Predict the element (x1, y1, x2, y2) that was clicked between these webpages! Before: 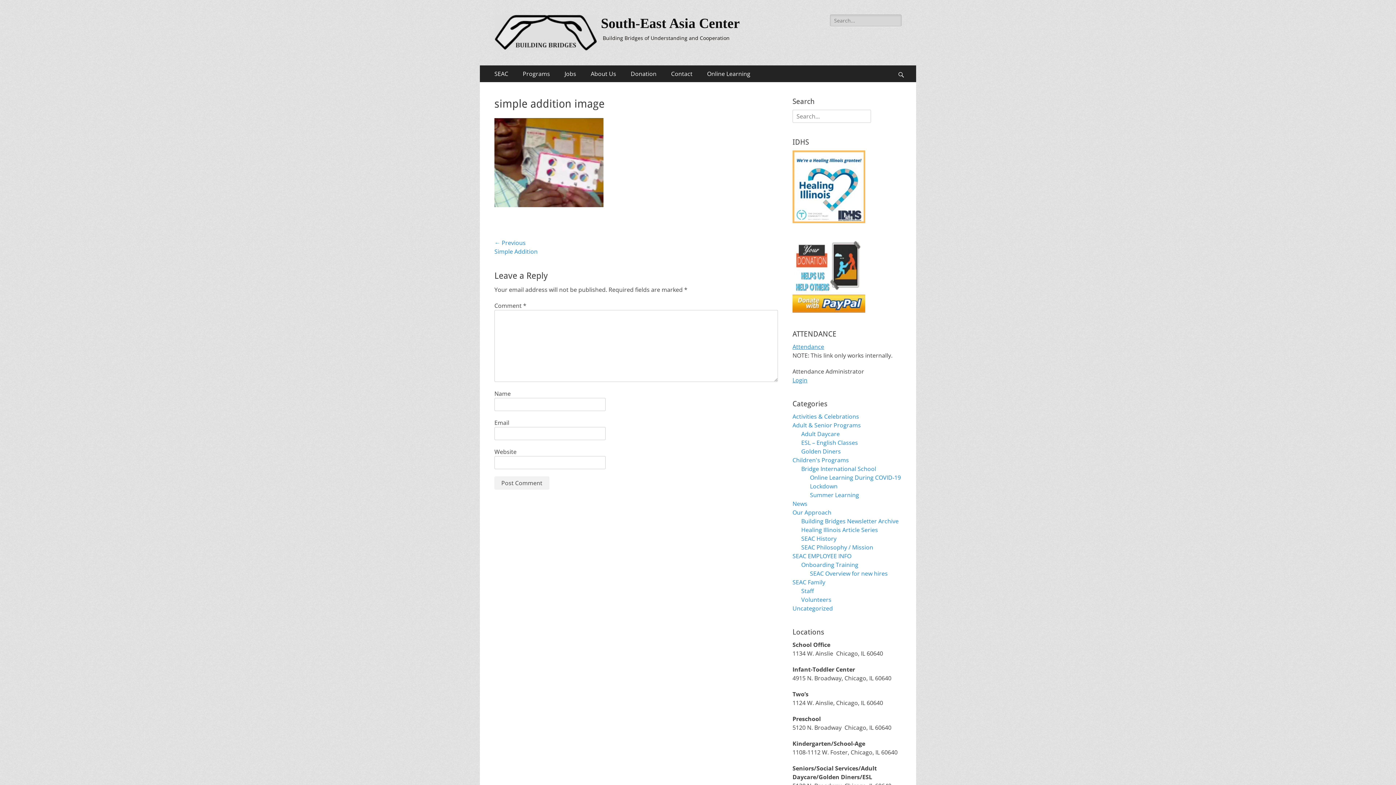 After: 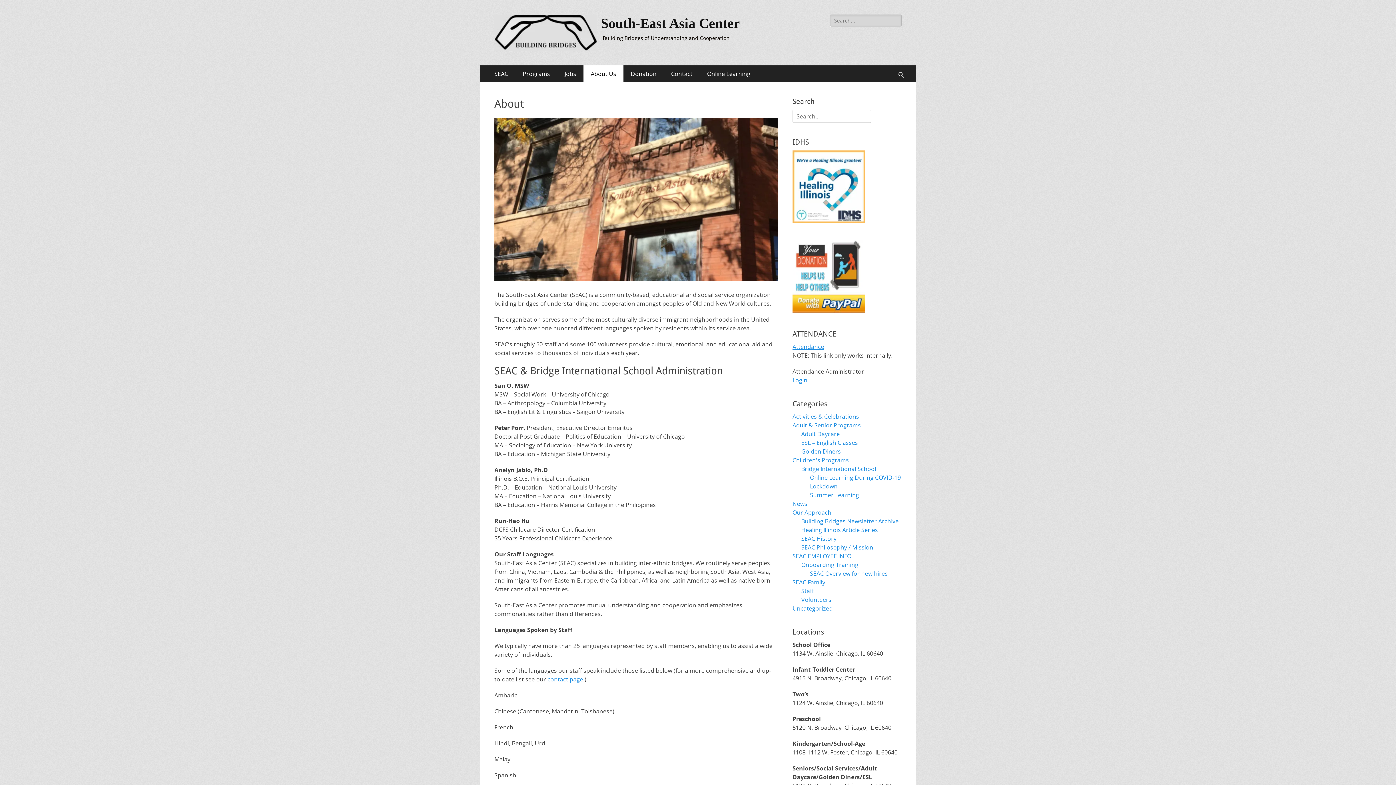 Action: bbox: (583, 65, 623, 82) label: About Us